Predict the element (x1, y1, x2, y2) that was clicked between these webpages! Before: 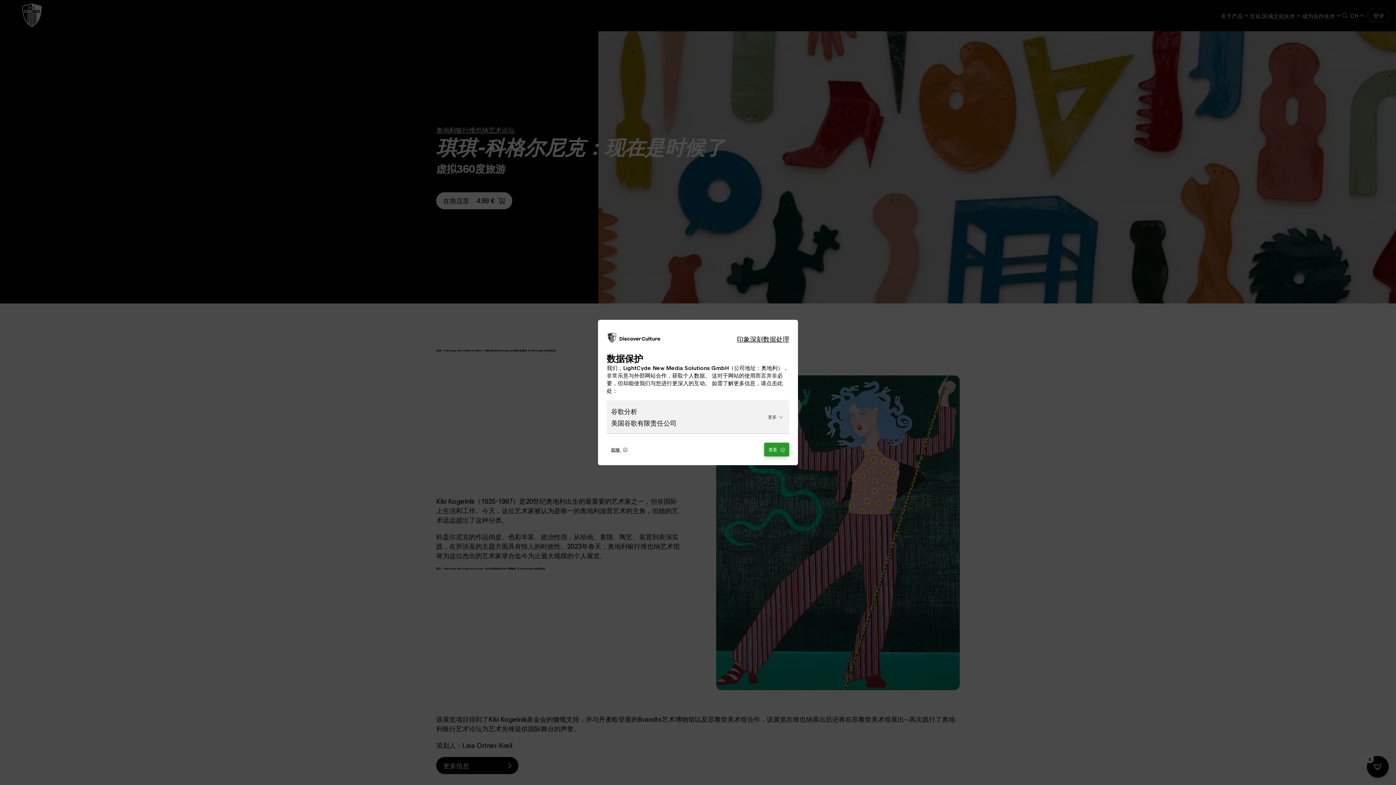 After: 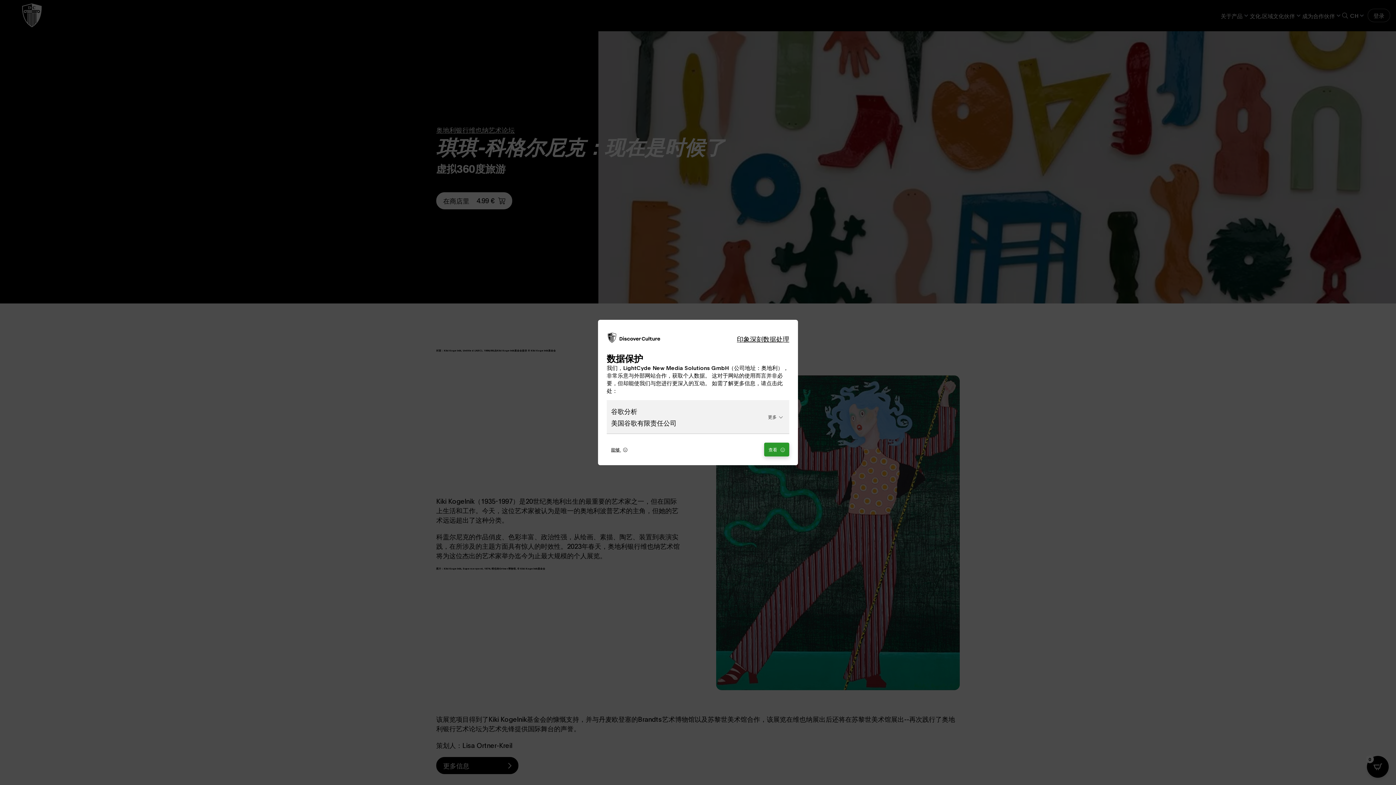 Action: label: 数据处理 bbox: (763, 334, 789, 343)